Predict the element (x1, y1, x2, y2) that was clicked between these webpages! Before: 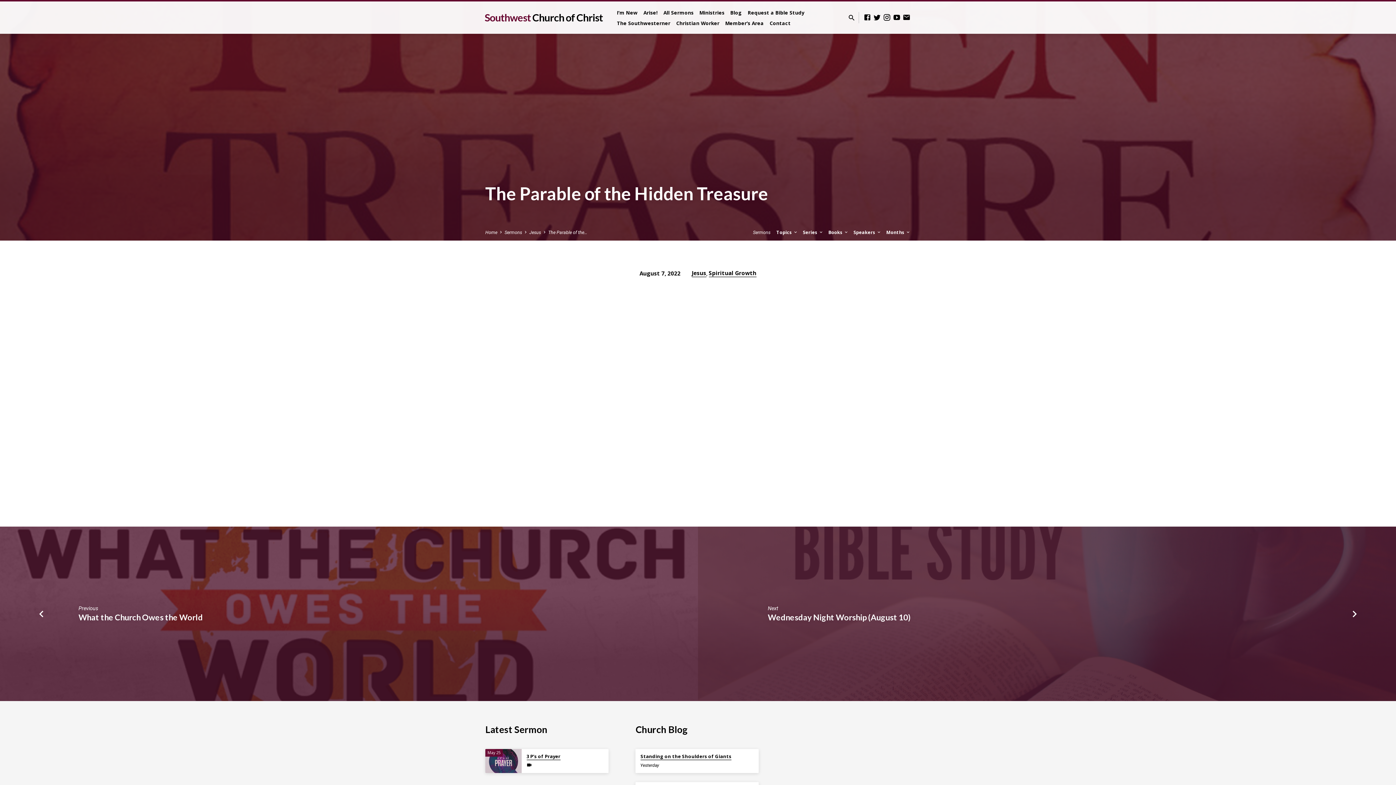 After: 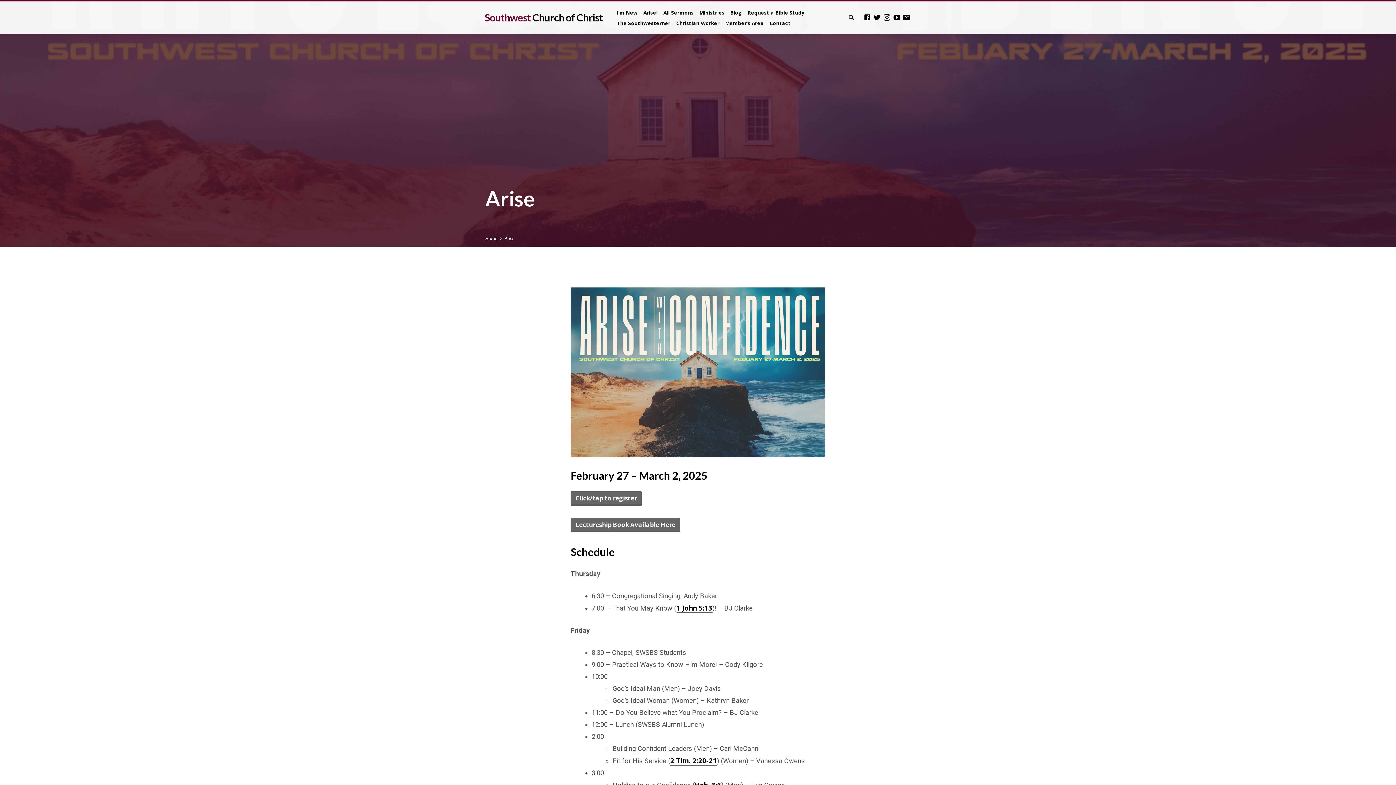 Action: bbox: (643, 9, 657, 22) label: Arise!